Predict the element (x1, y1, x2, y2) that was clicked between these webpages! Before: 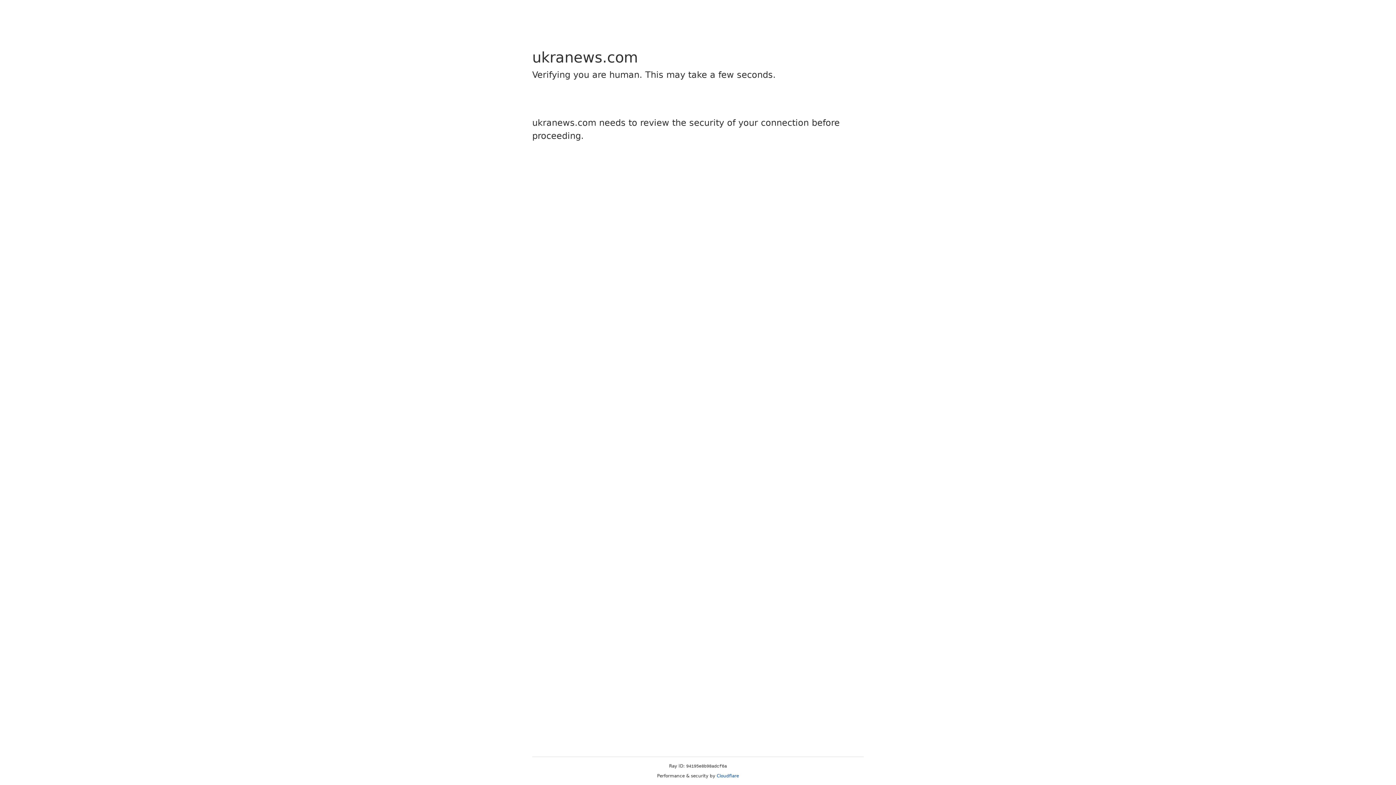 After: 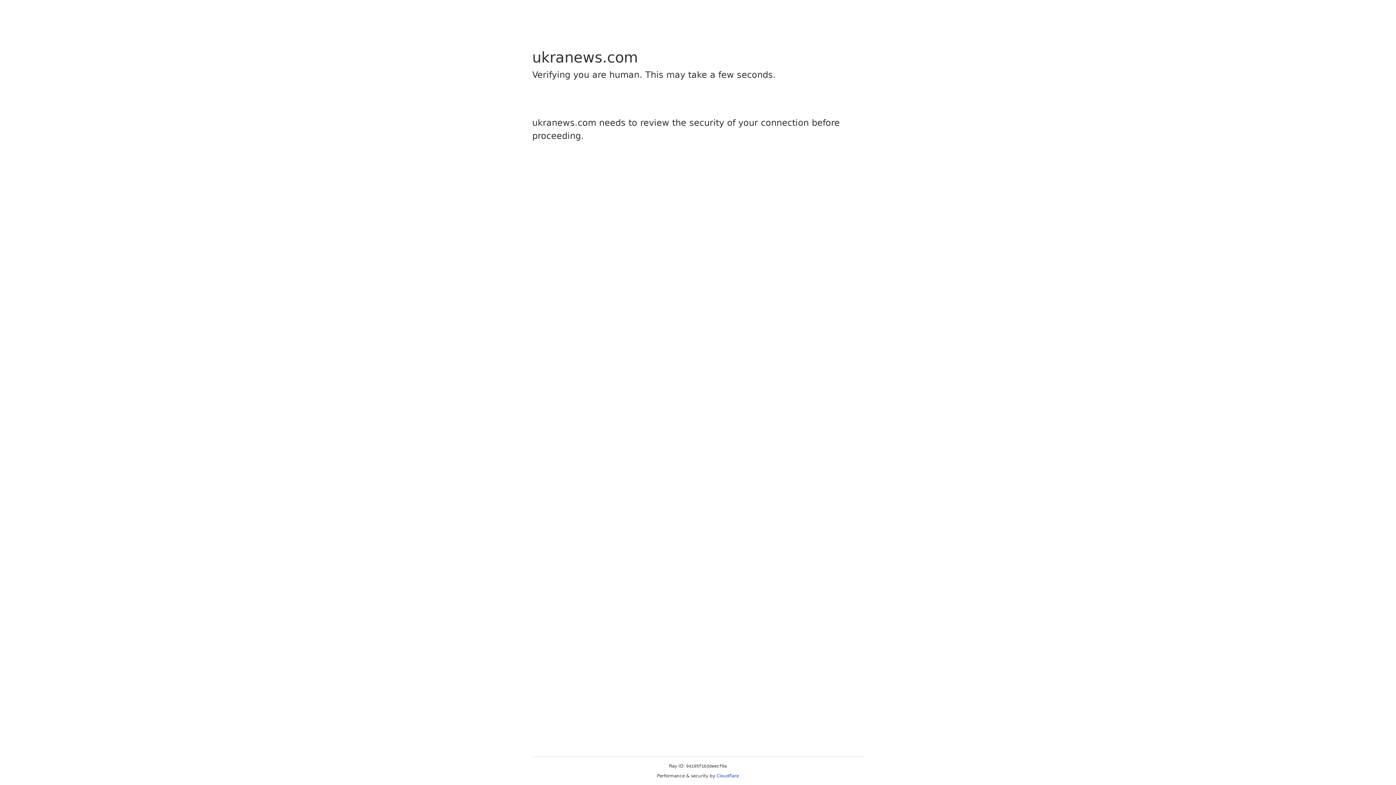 Action: label: Cloudflare bbox: (716, 773, 739, 778)